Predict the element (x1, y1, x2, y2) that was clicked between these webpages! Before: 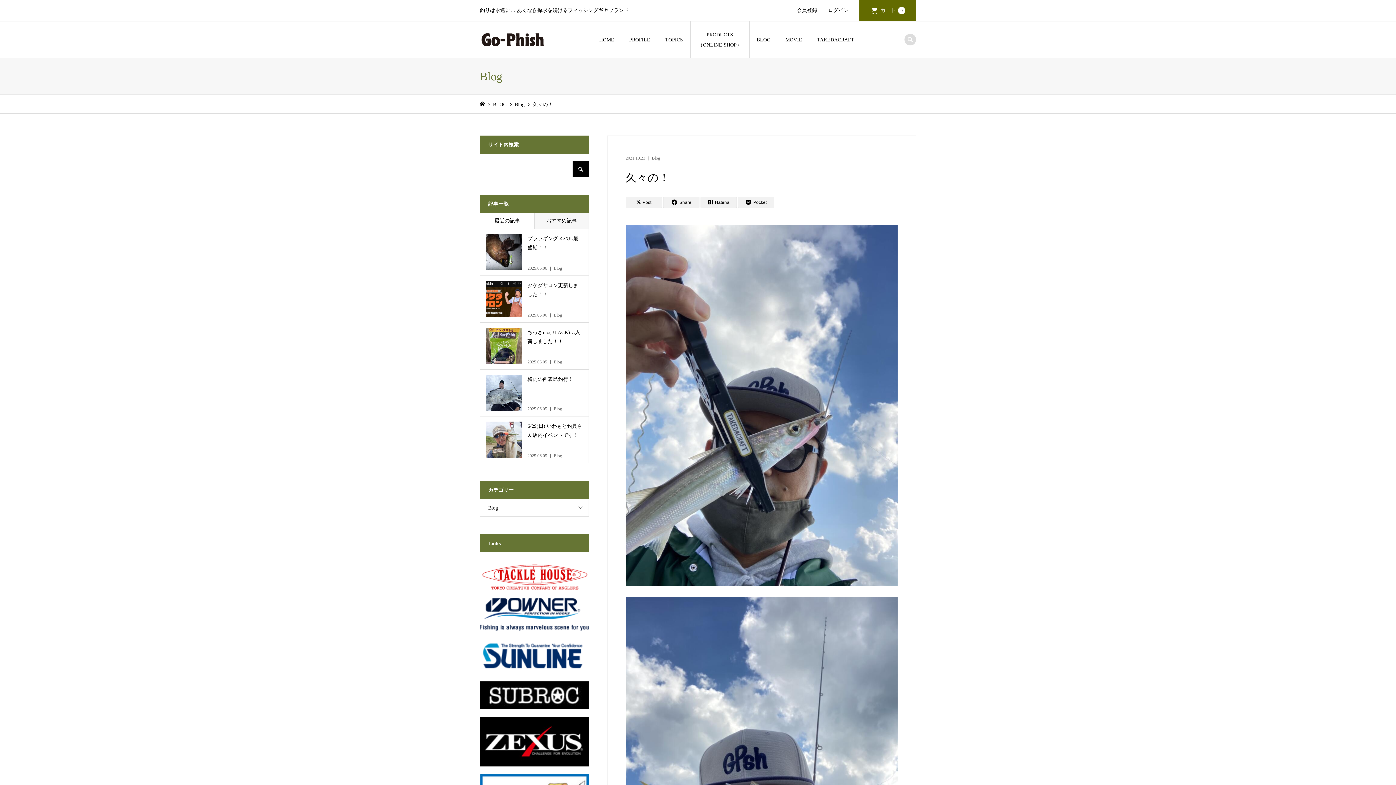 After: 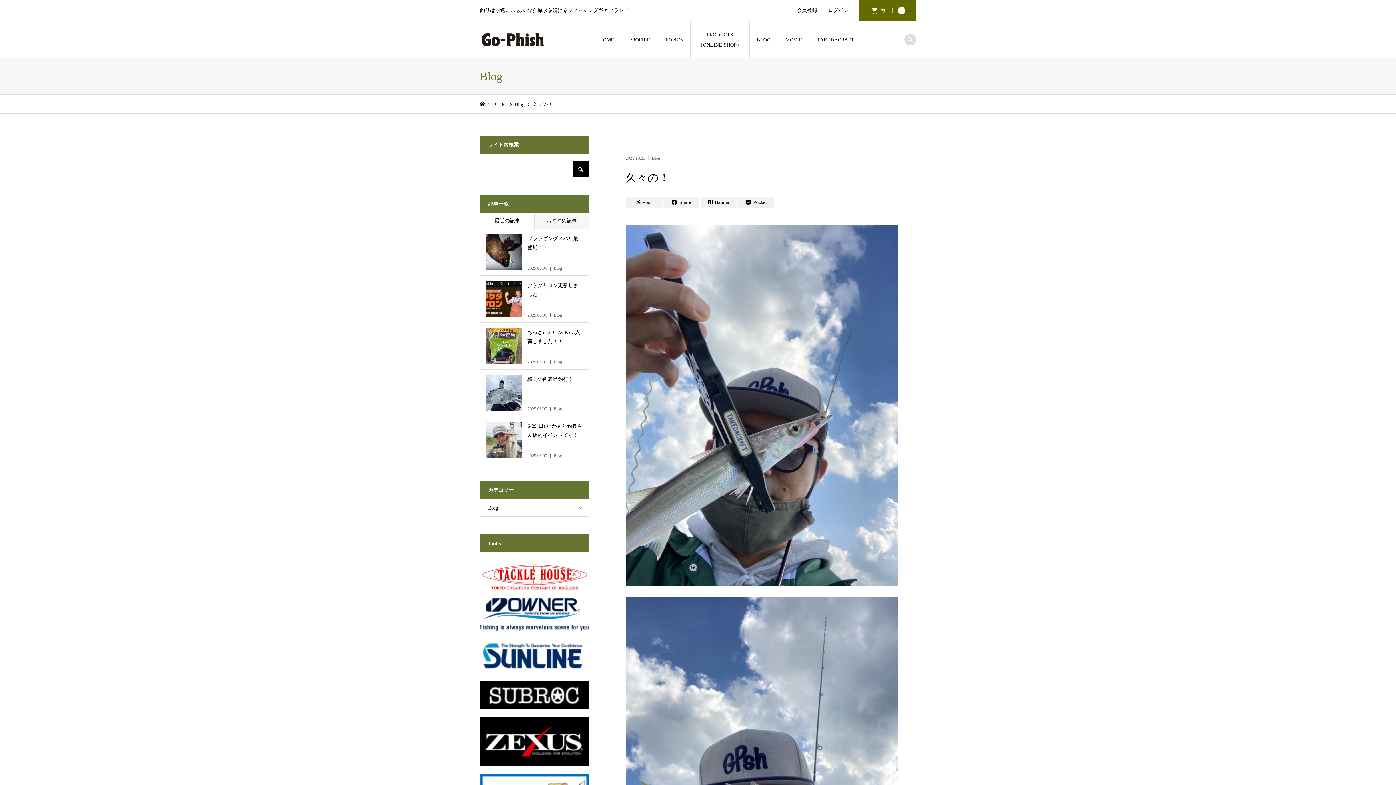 Action: bbox: (480, 681, 589, 709)